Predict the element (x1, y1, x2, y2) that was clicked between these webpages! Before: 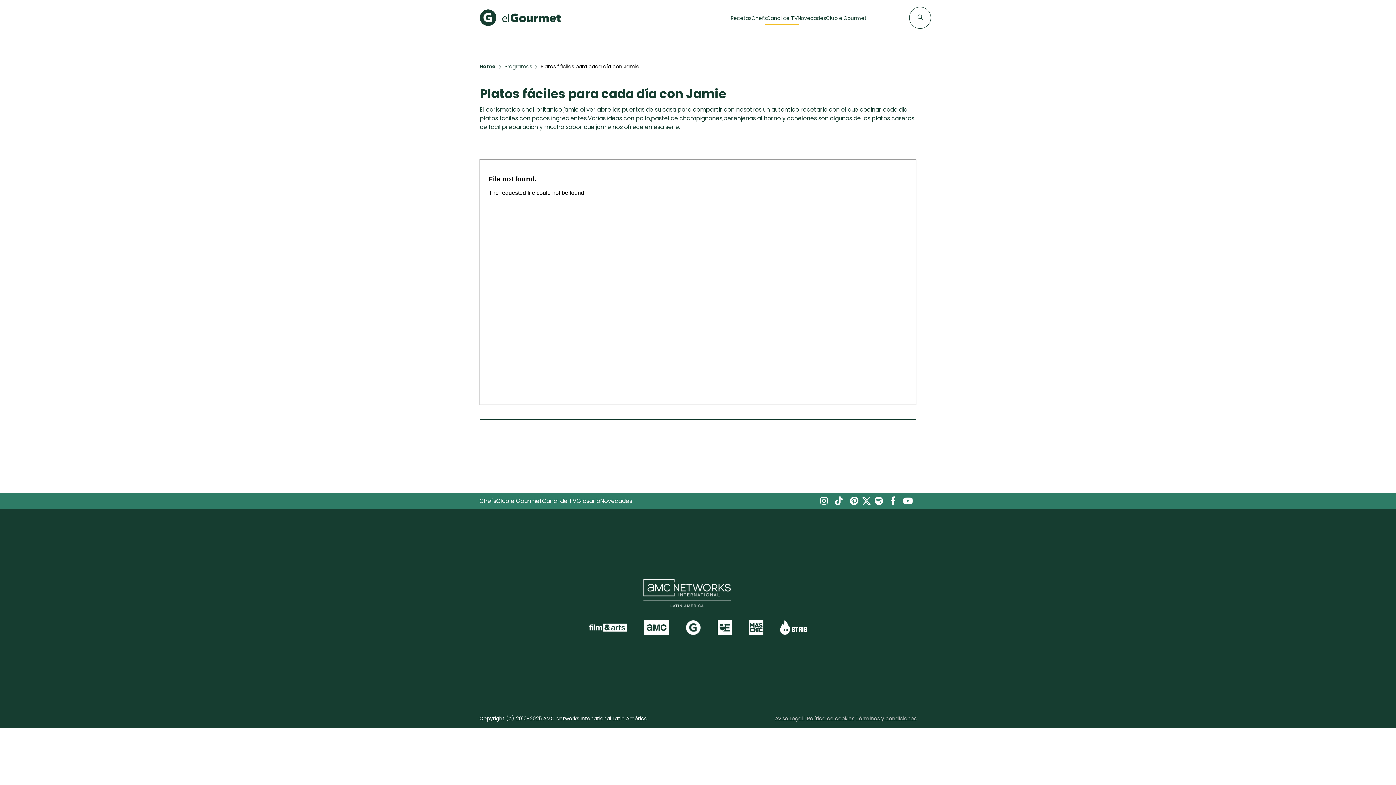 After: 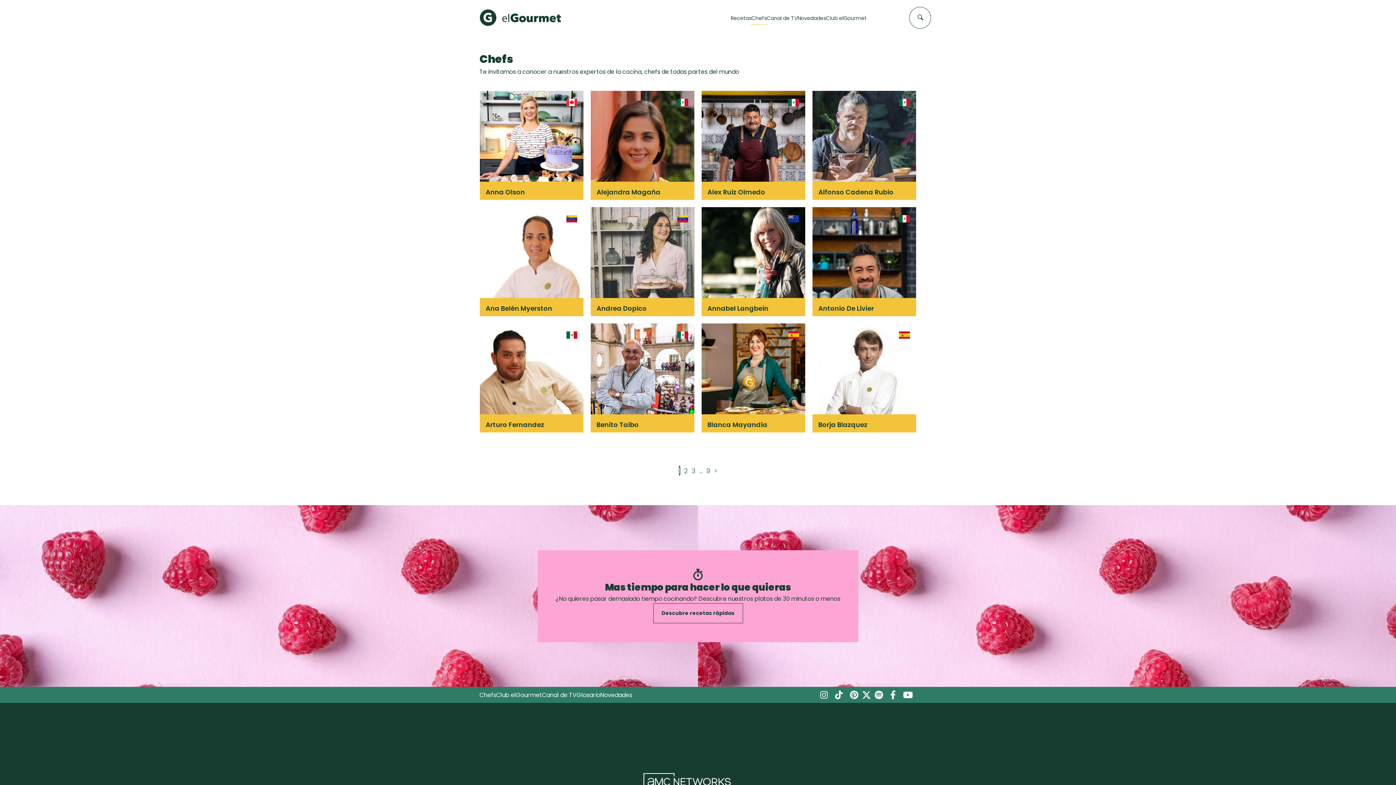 Action: label: Chefs bbox: (751, 14, 766, 22)